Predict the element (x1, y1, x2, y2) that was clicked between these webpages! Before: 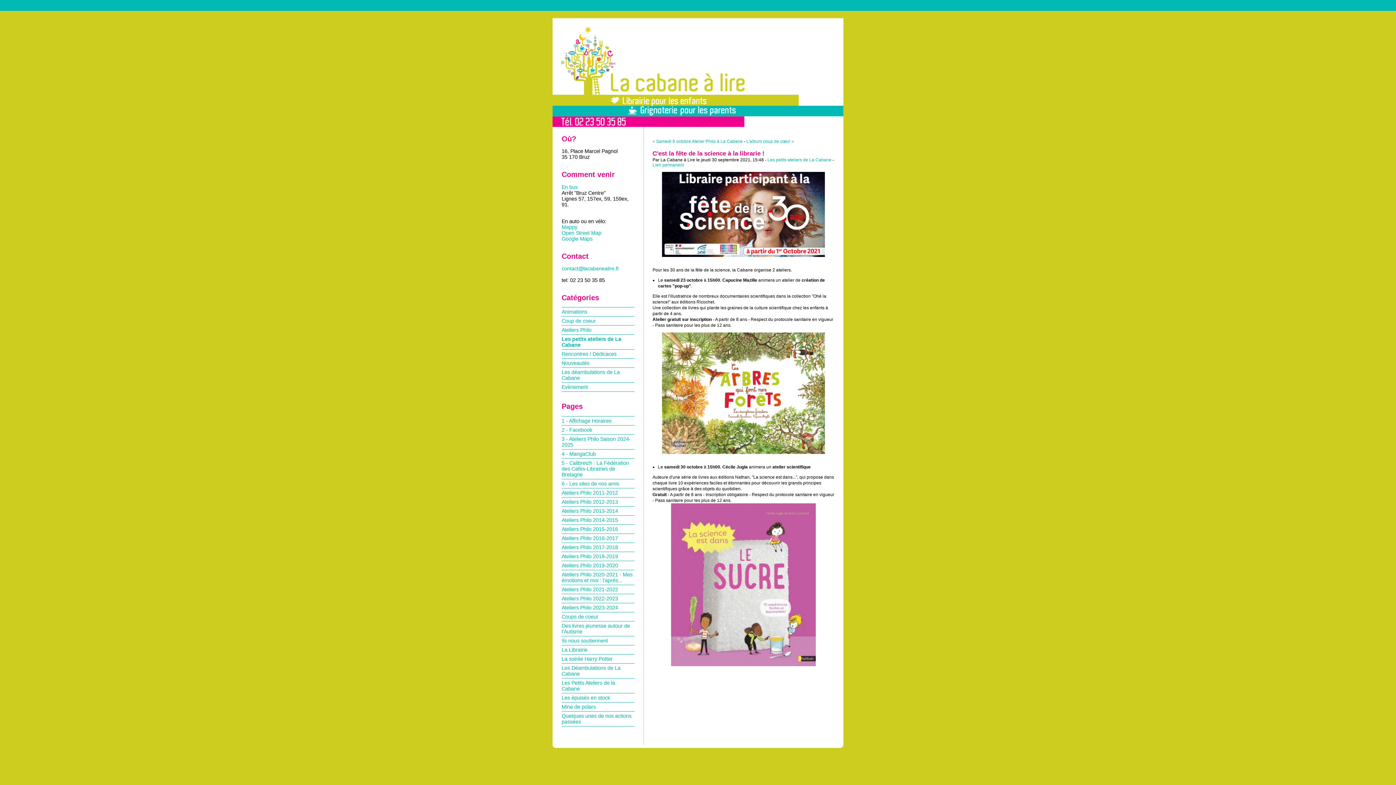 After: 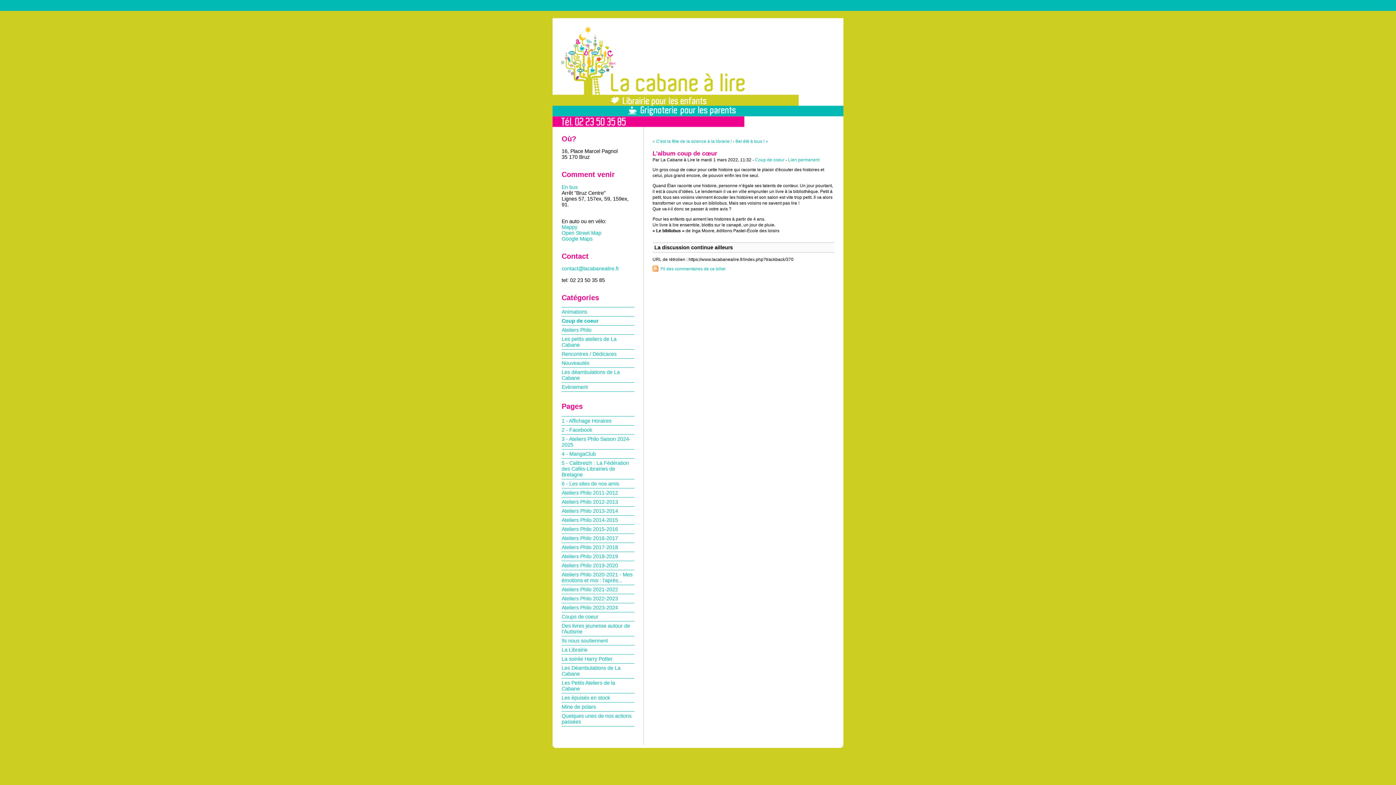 Action: bbox: (746, 138, 794, 144) label: L'album coup de cœur »